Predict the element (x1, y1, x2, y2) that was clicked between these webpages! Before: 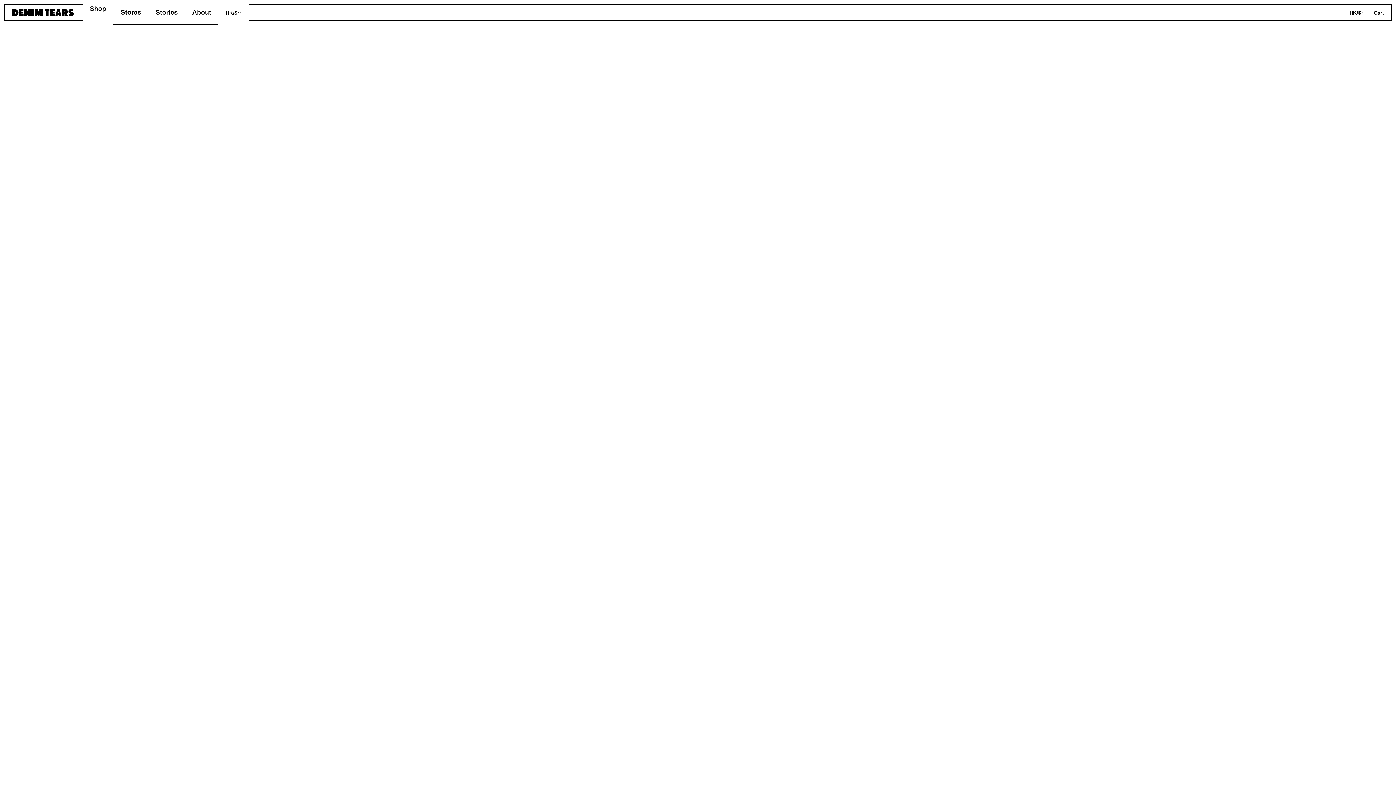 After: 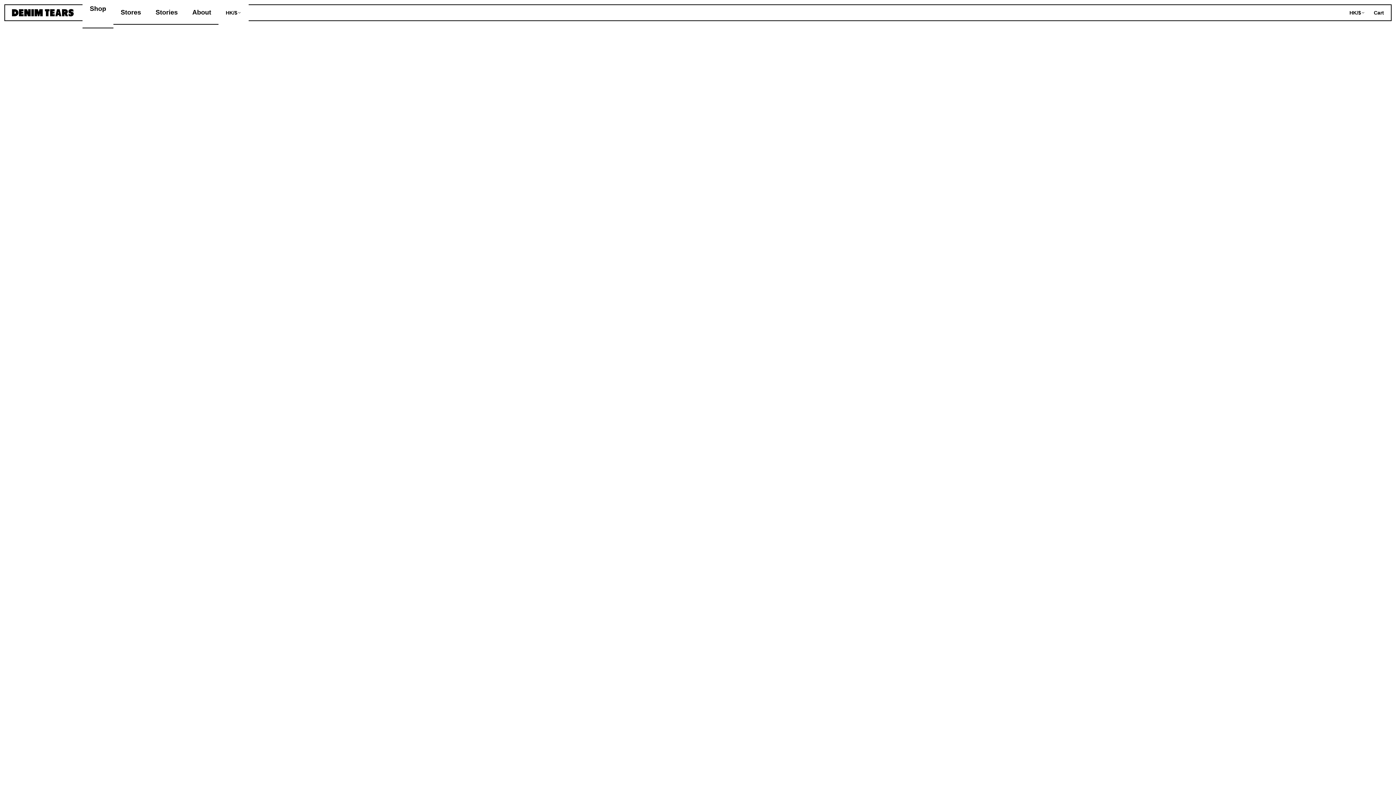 Action: label: HK/$ bbox: (225, 8, 241, 16)